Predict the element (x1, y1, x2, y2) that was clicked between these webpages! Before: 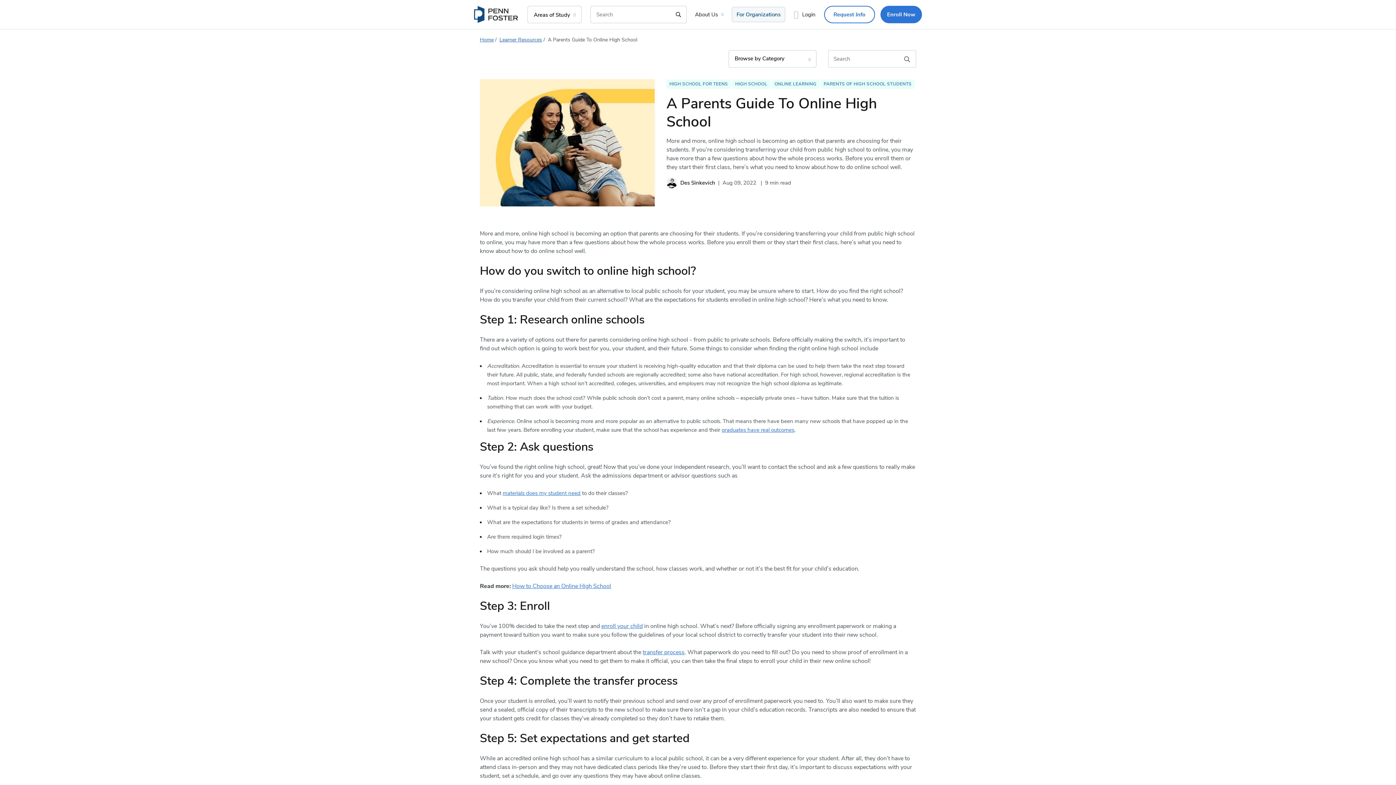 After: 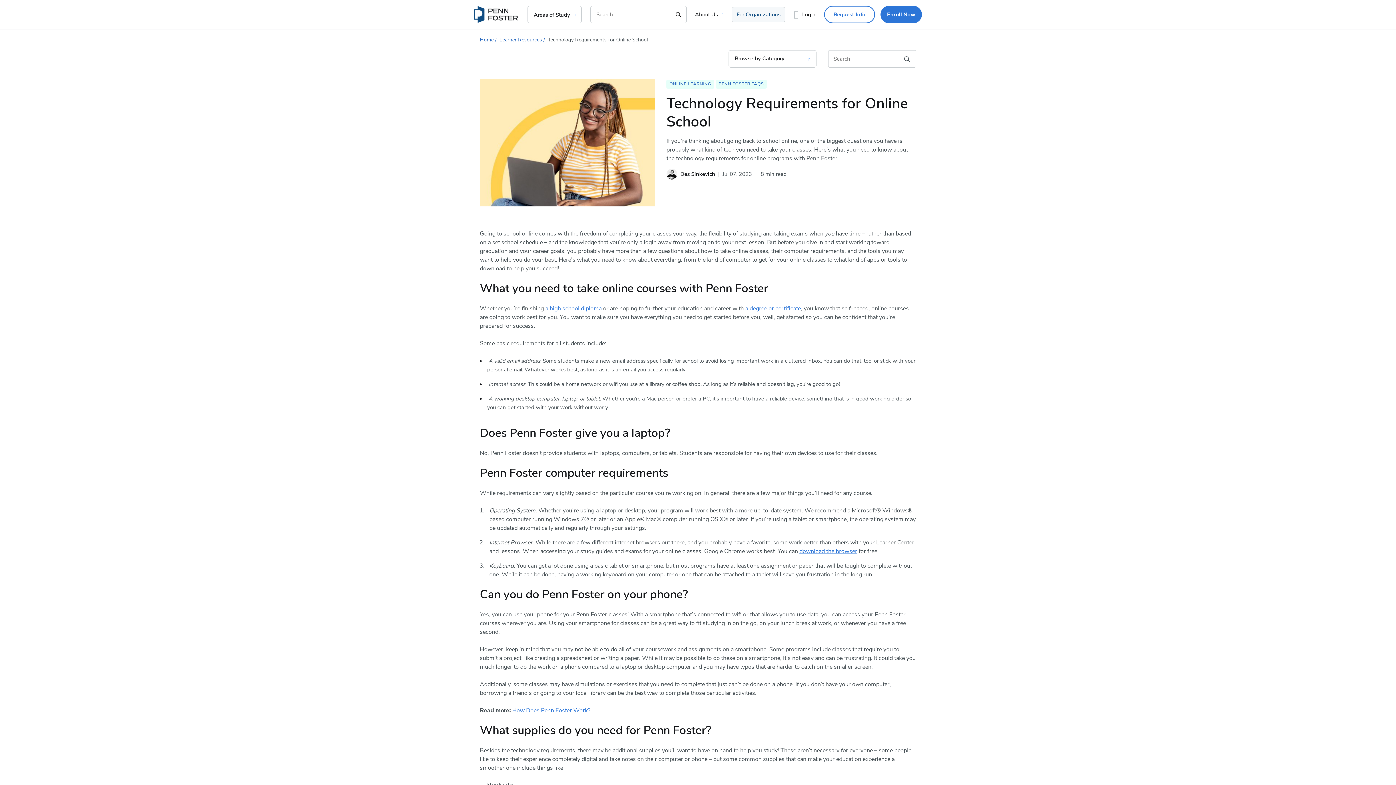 Action: label: materials does my student need bbox: (502, 489, 580, 497)